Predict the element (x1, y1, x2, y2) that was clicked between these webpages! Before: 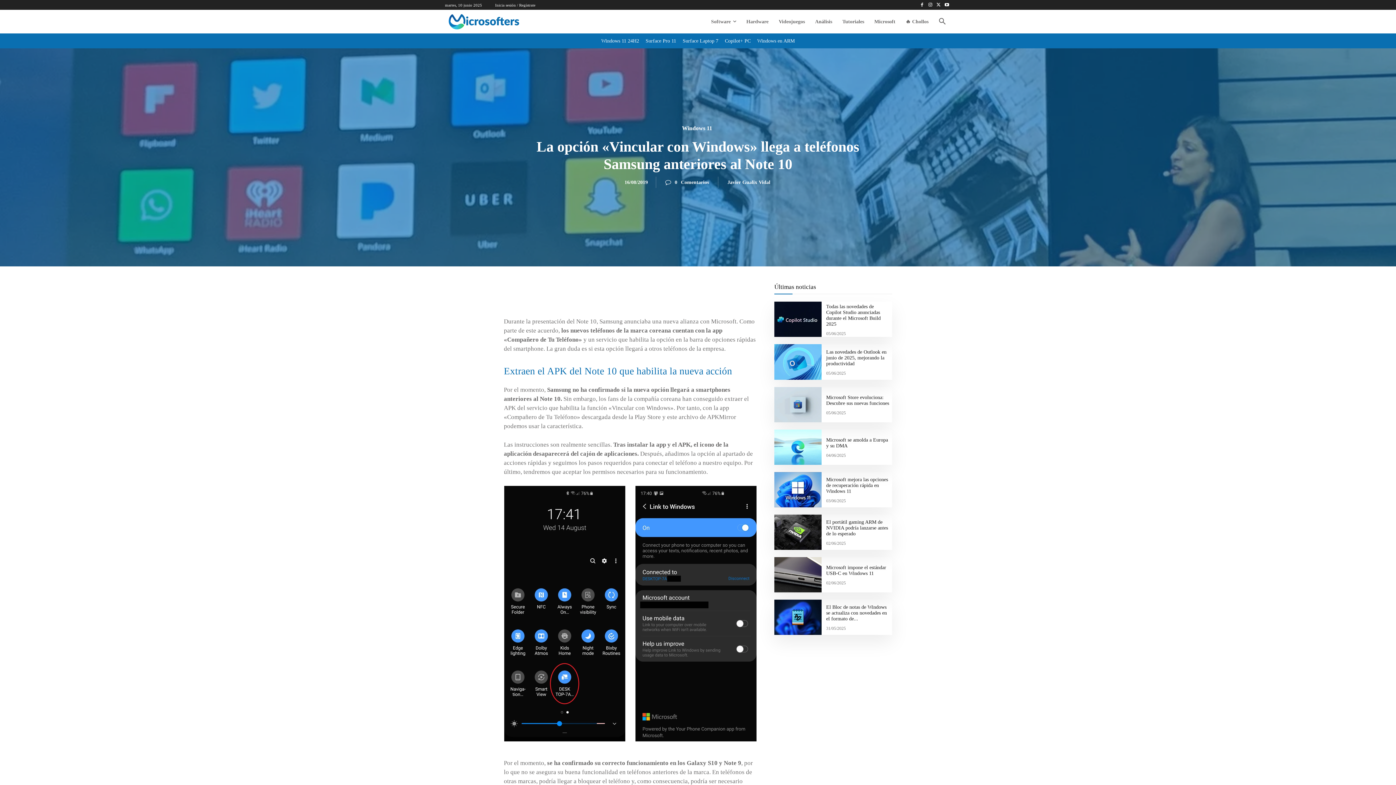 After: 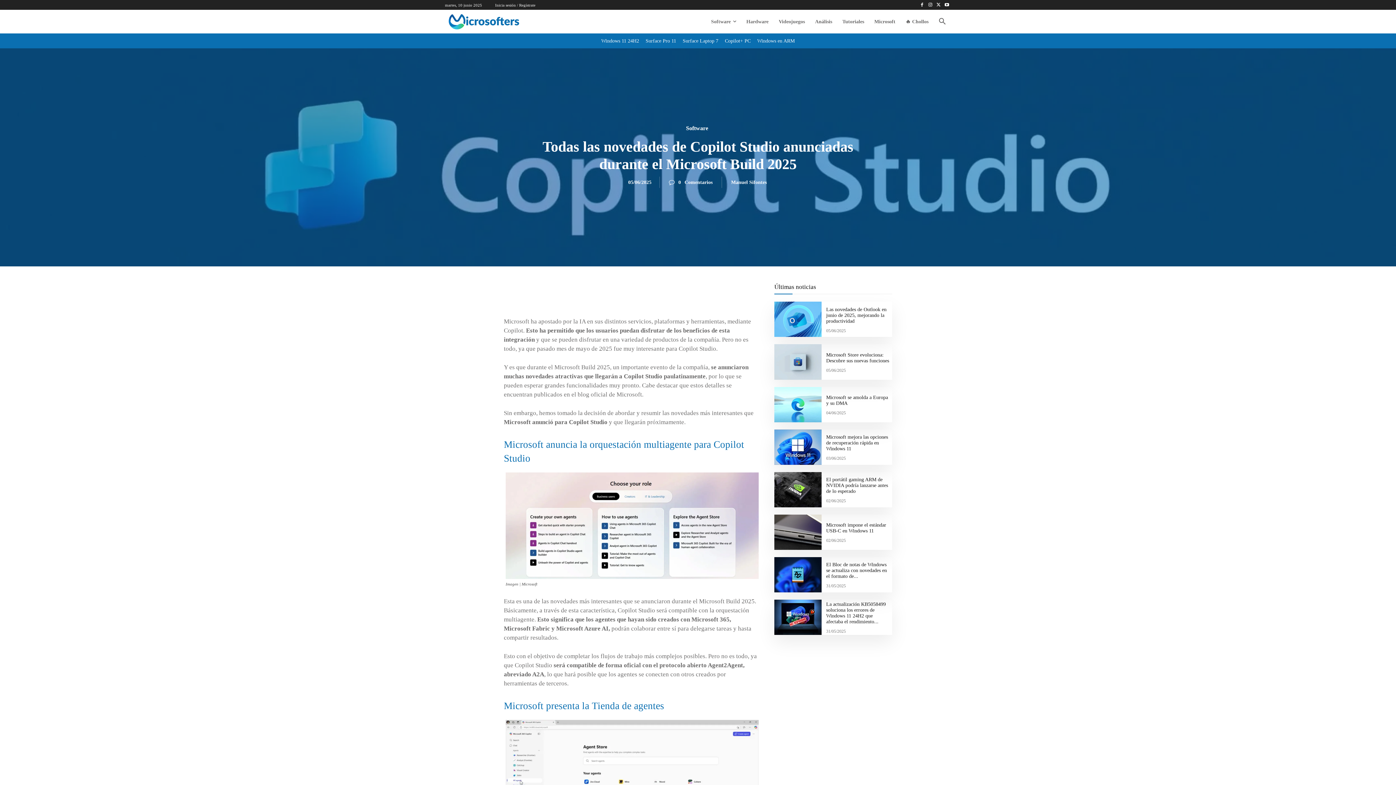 Action: bbox: (826, 303, 880, 326) label: Todas las novedades de Copilot Studio anunciadas durante el Microsoft Build 2025